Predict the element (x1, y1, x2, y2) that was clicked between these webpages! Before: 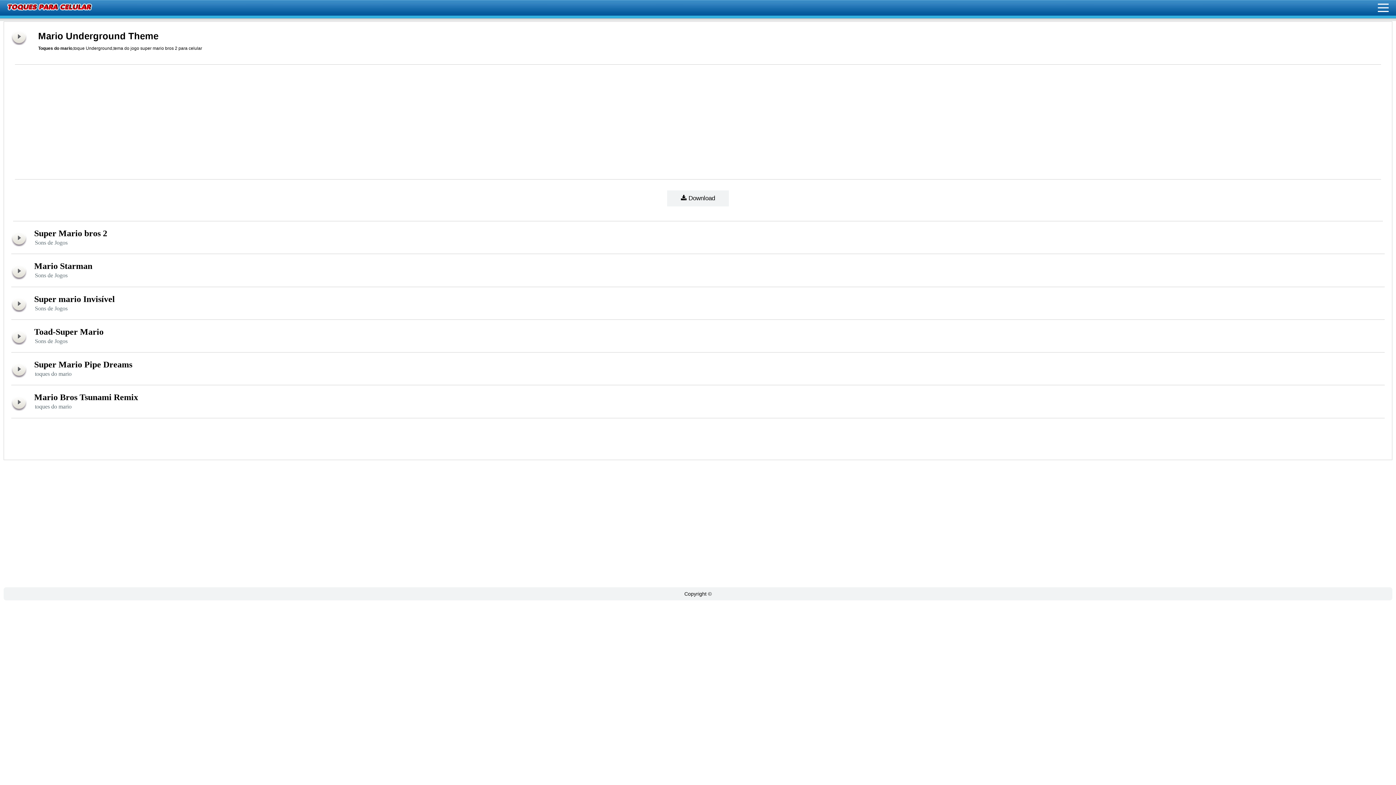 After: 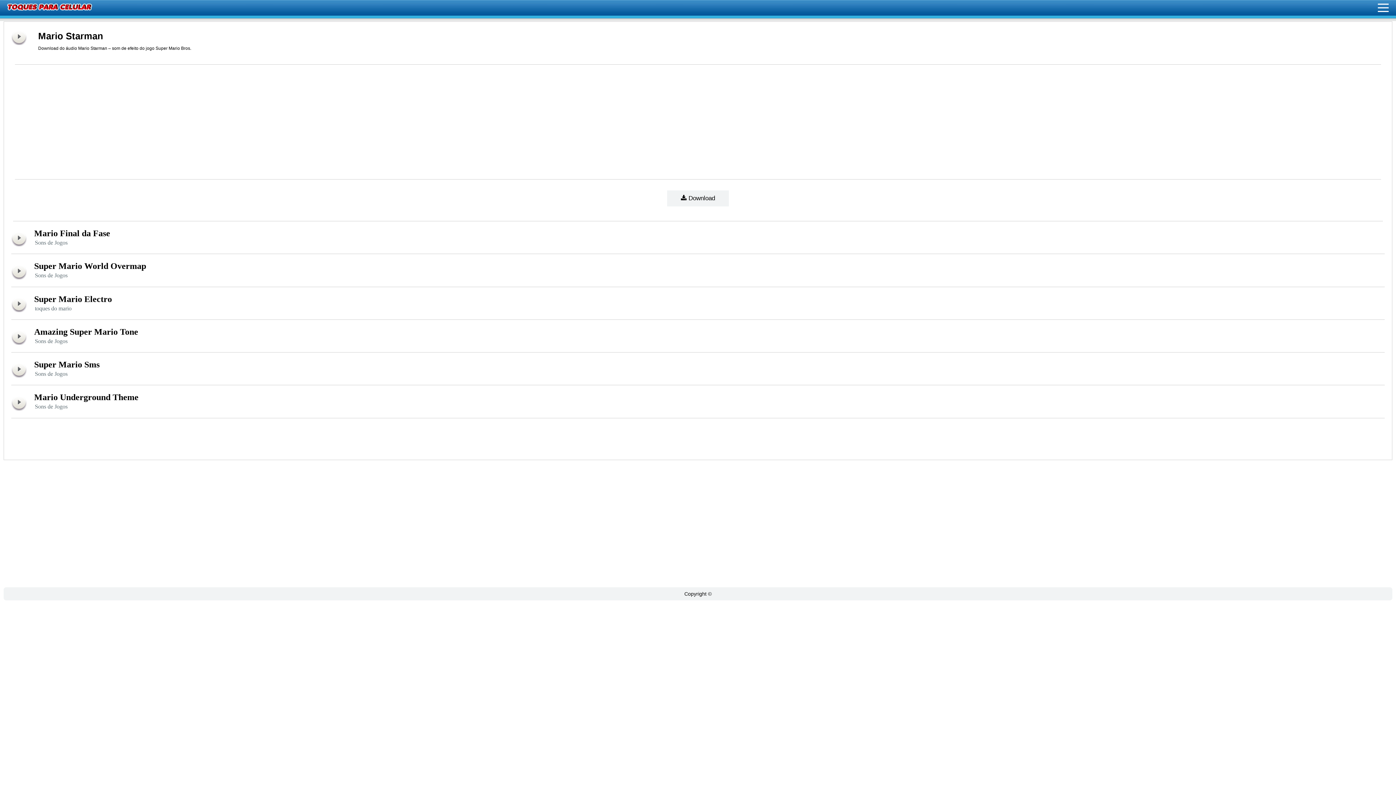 Action: bbox: (34, 261, 92, 271) label: Mario Starman